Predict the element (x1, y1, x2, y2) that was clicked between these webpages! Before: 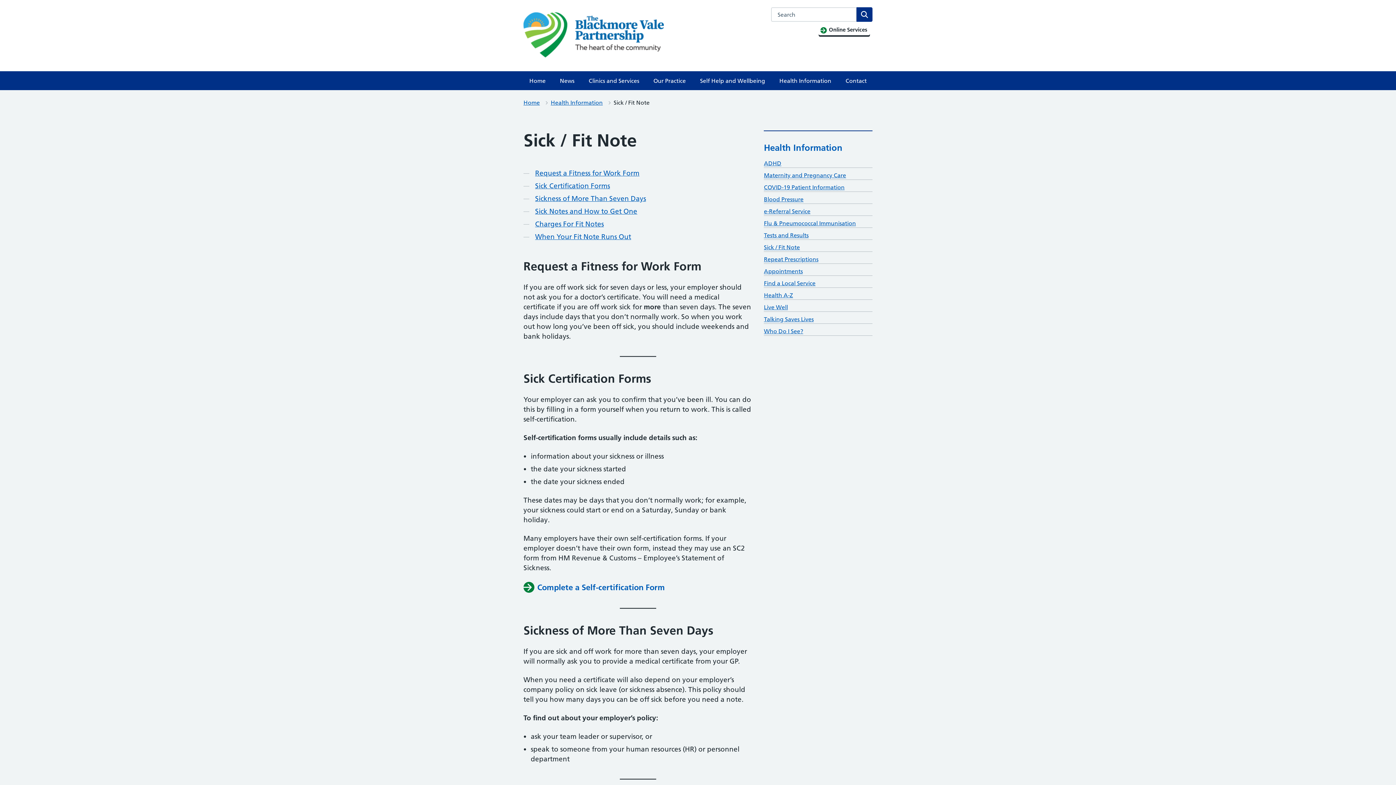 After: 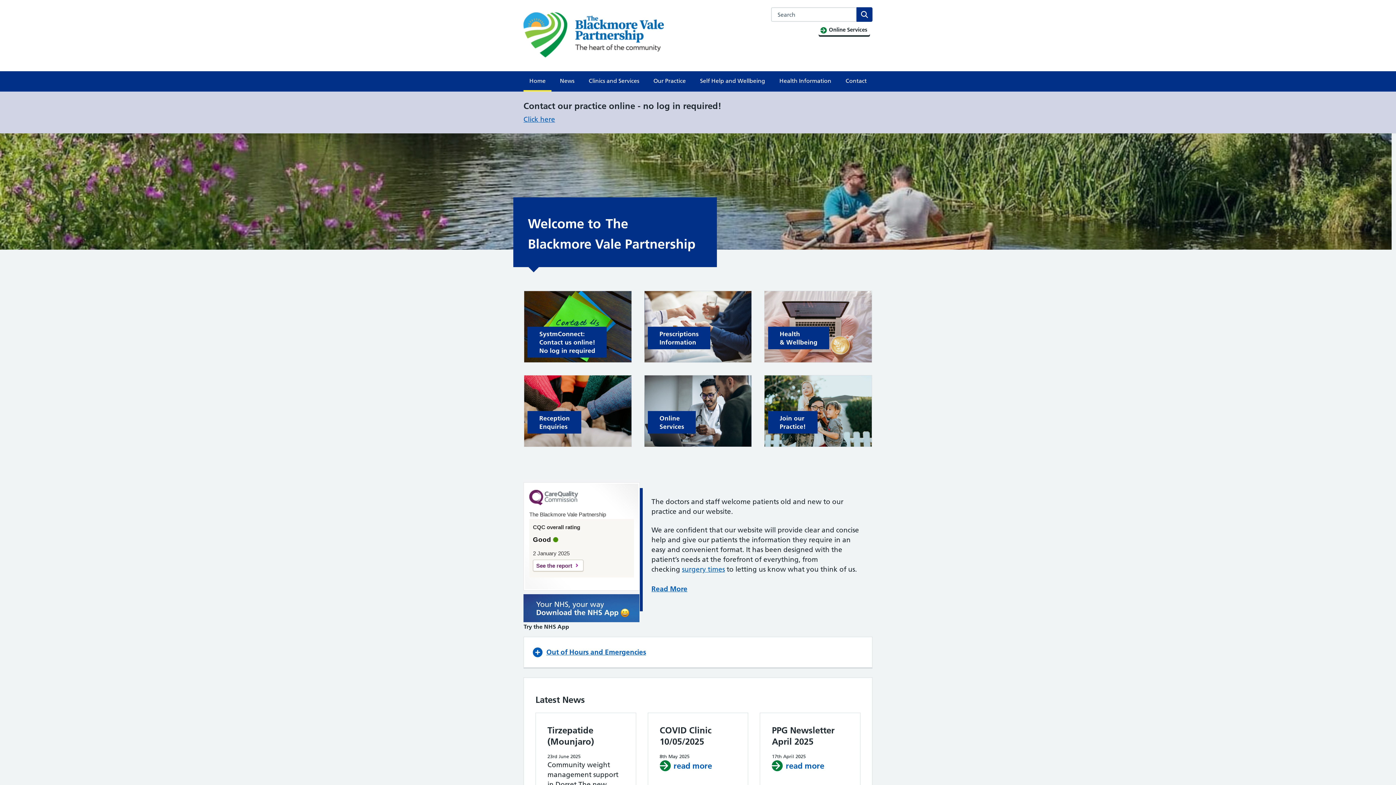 Action: bbox: (523, 71, 551, 90) label: Home